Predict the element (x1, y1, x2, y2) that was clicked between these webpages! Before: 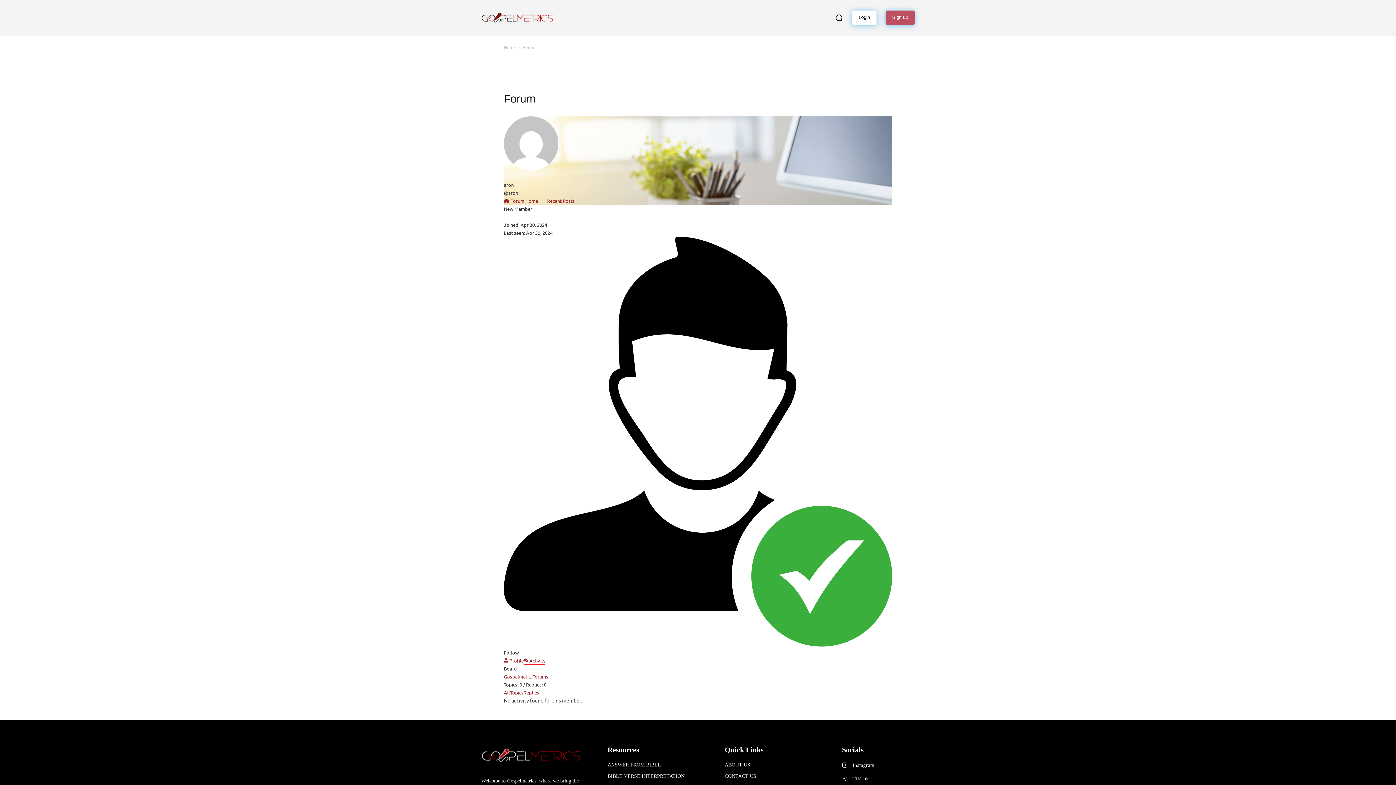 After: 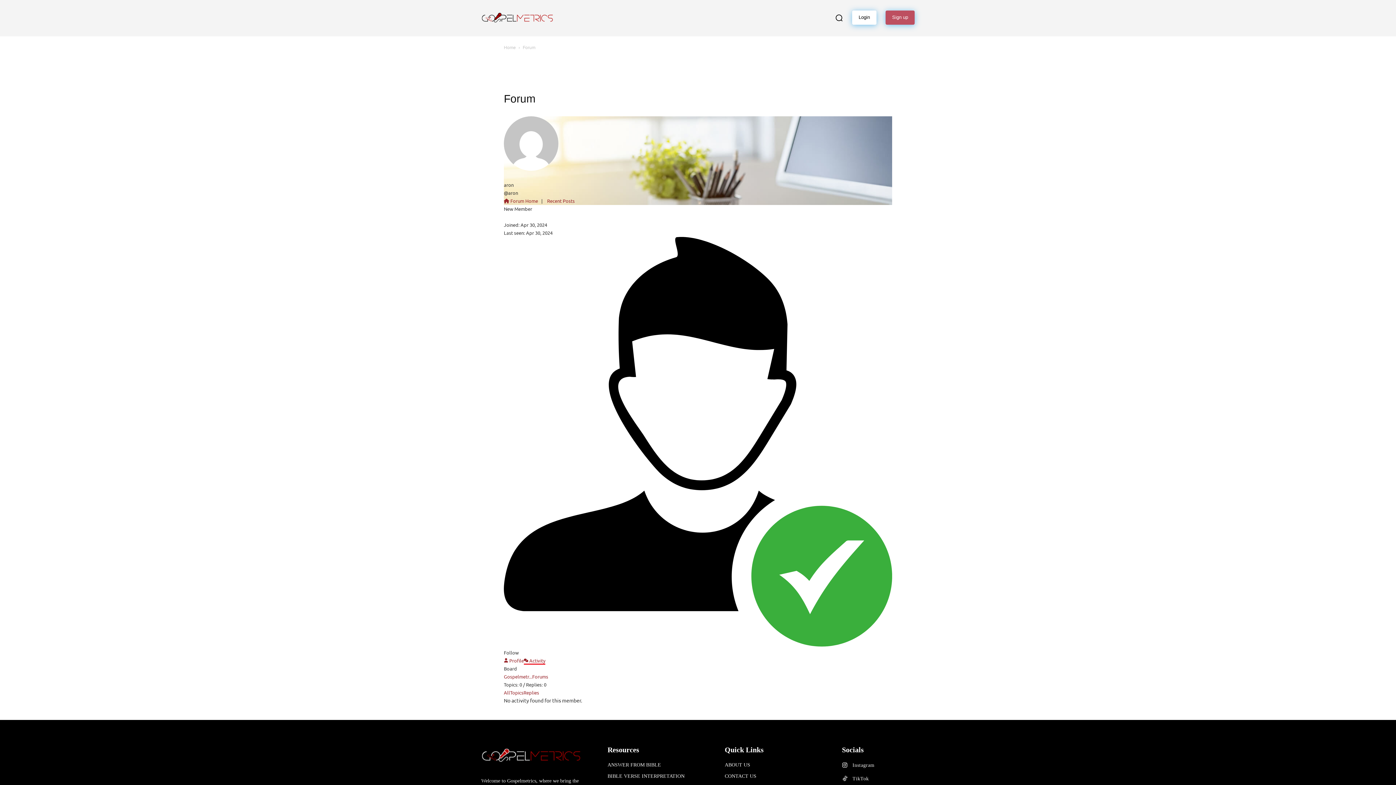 Action: bbox: (523, 689, 539, 696) label: Replies